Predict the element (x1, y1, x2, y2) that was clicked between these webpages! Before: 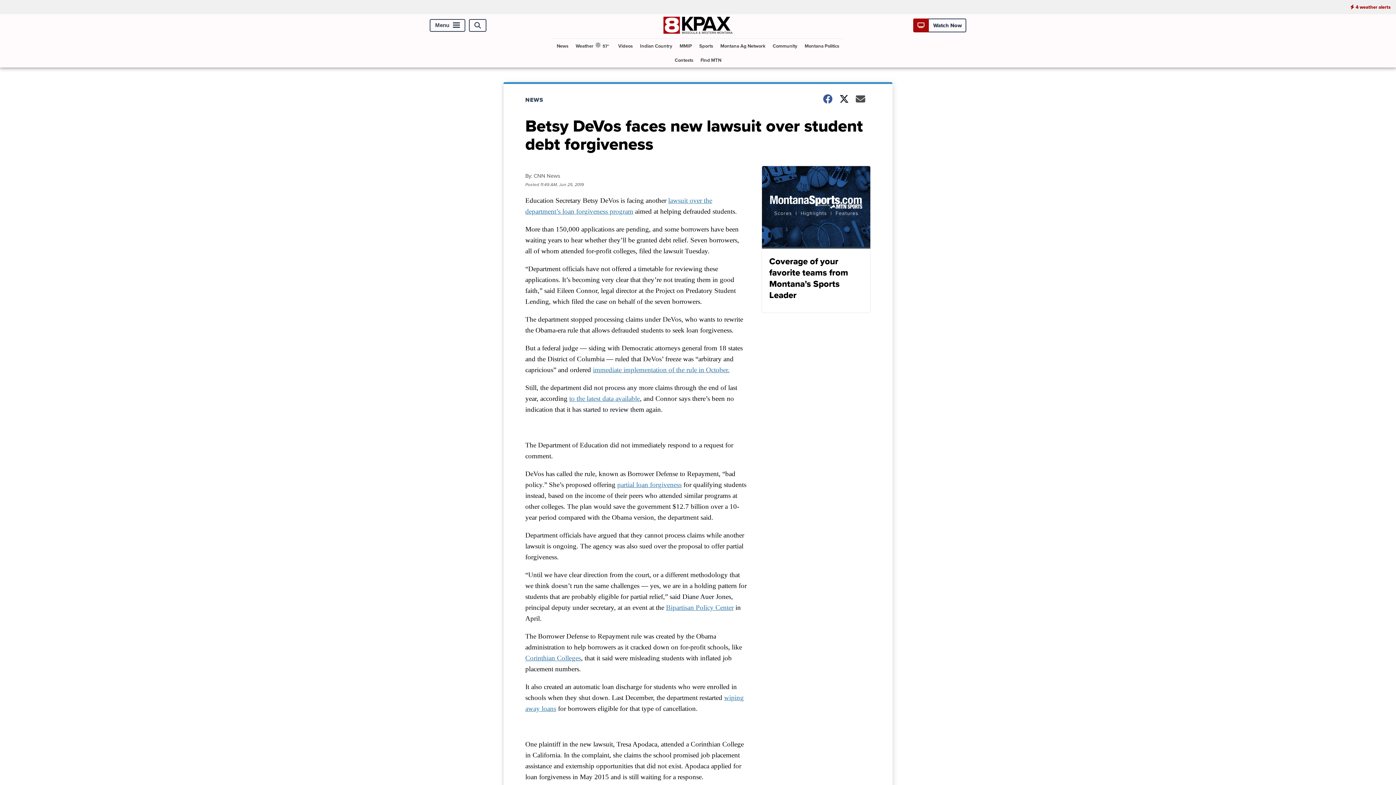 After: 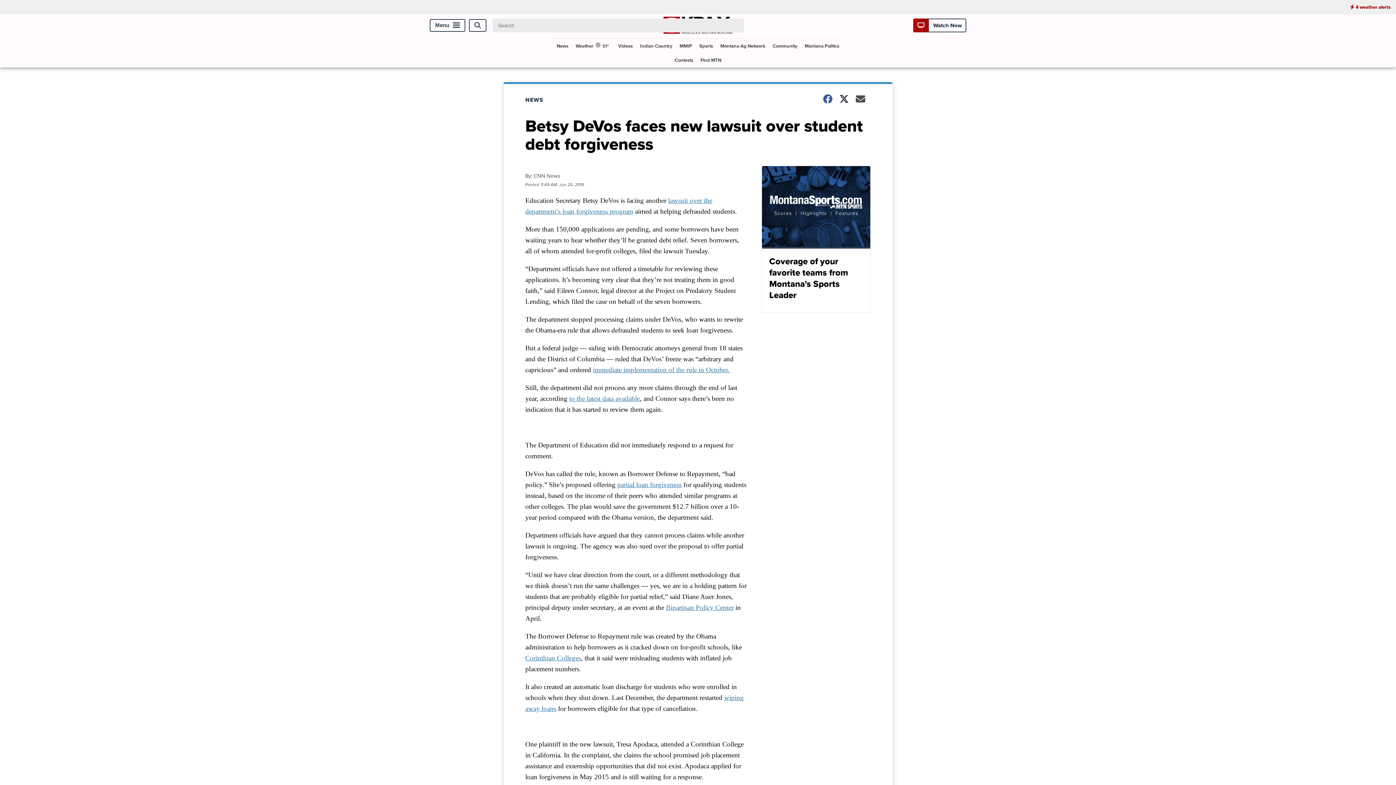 Action: bbox: (469, 19, 486, 31) label: Open Search